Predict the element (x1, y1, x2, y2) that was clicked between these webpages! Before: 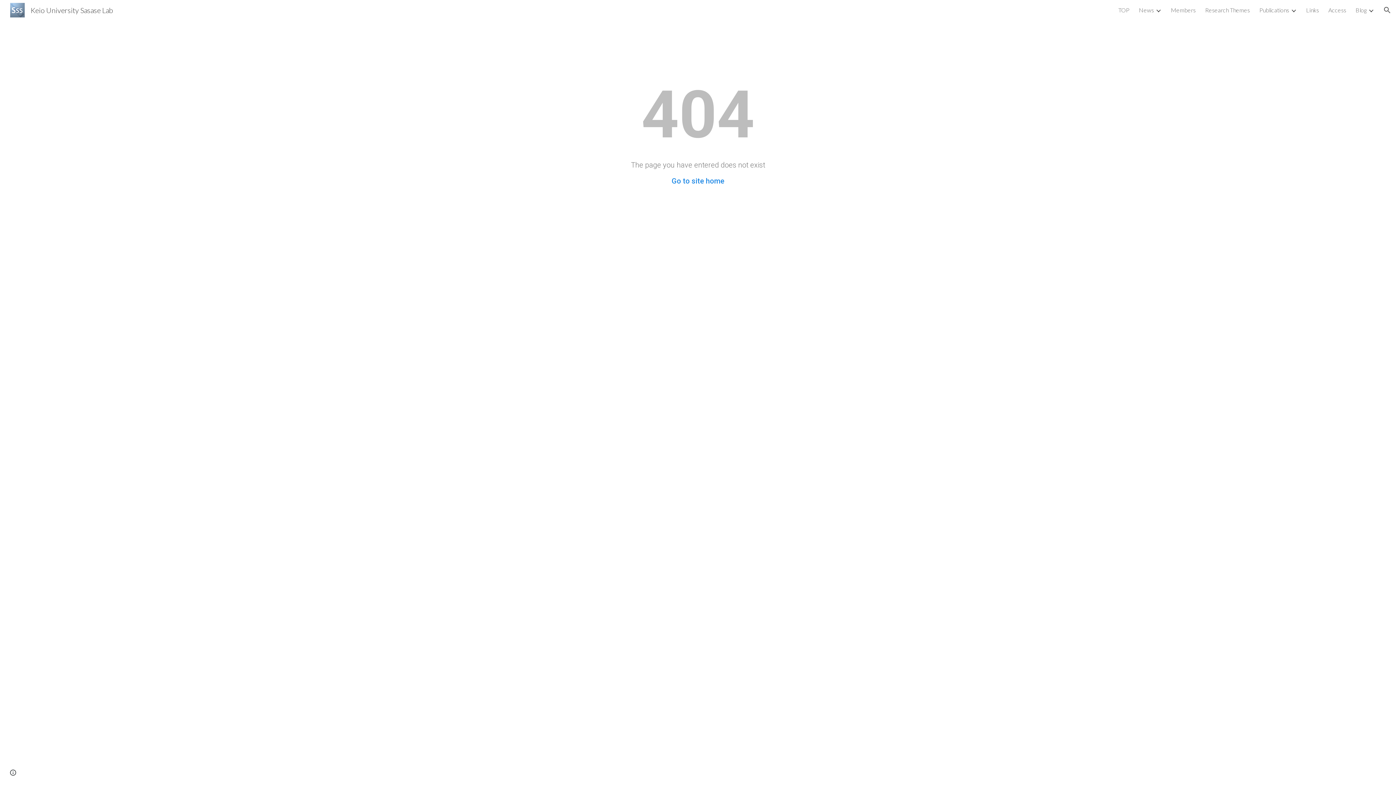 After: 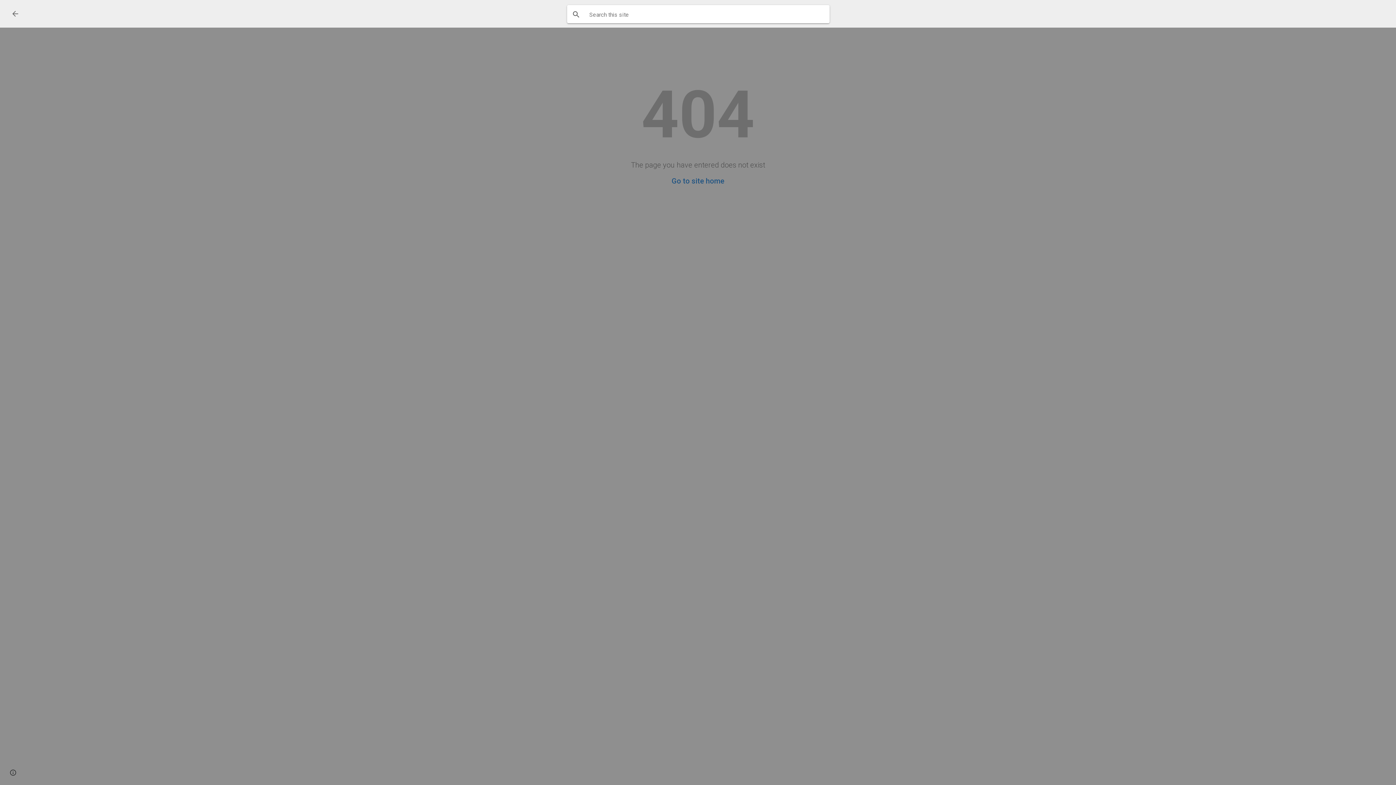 Action: label: Open search bar bbox: (1378, 1, 1396, 18)